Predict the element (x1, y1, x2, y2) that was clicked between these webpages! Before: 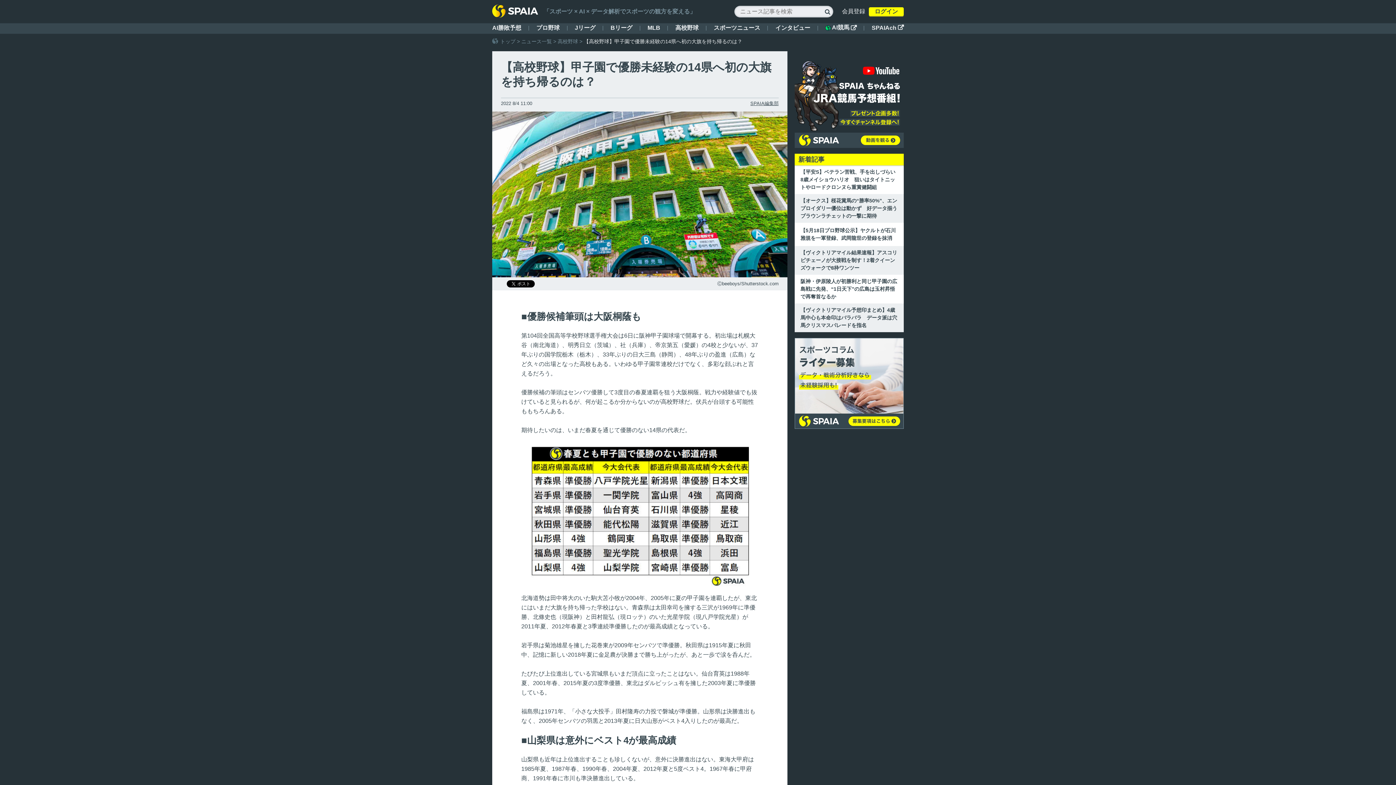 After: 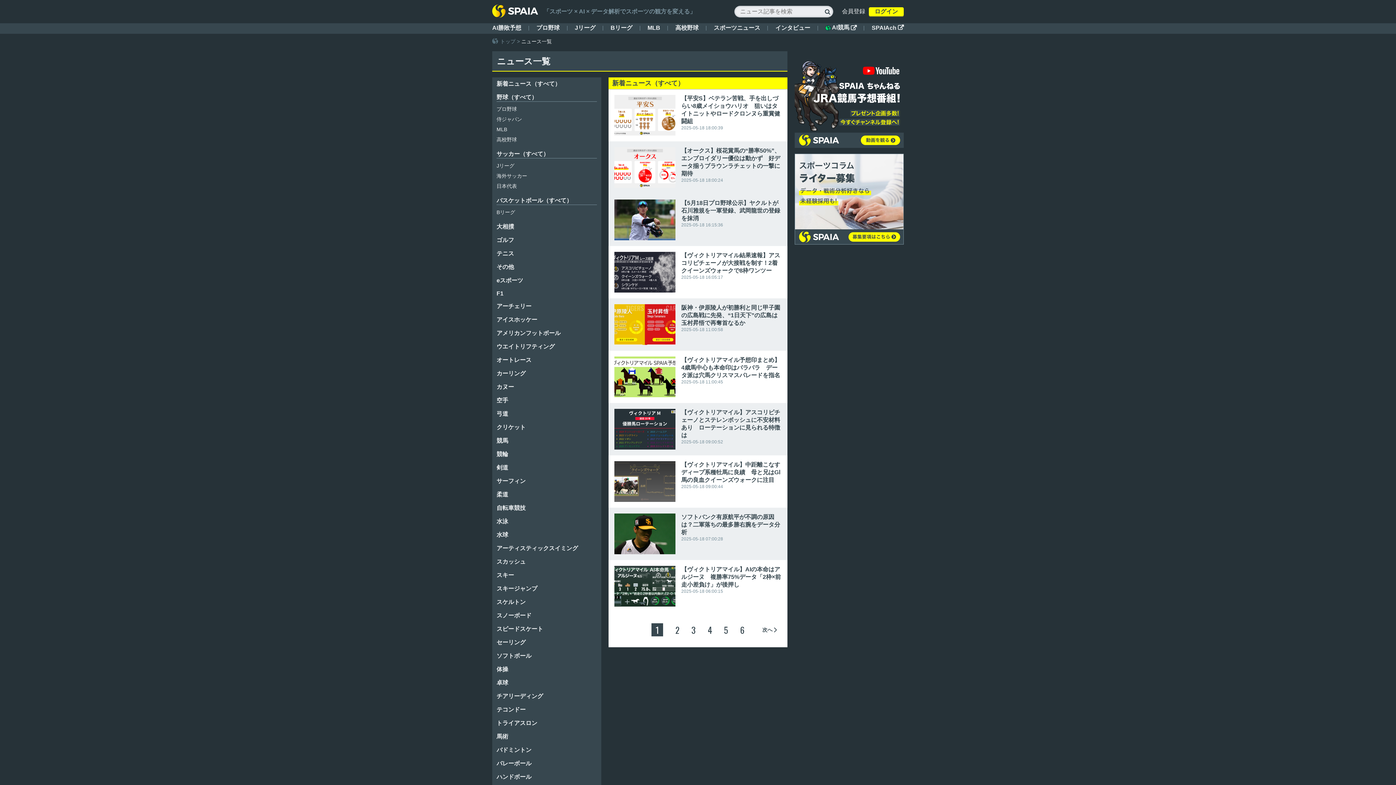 Action: bbox: (521, 38, 552, 44) label: ニュース一覧